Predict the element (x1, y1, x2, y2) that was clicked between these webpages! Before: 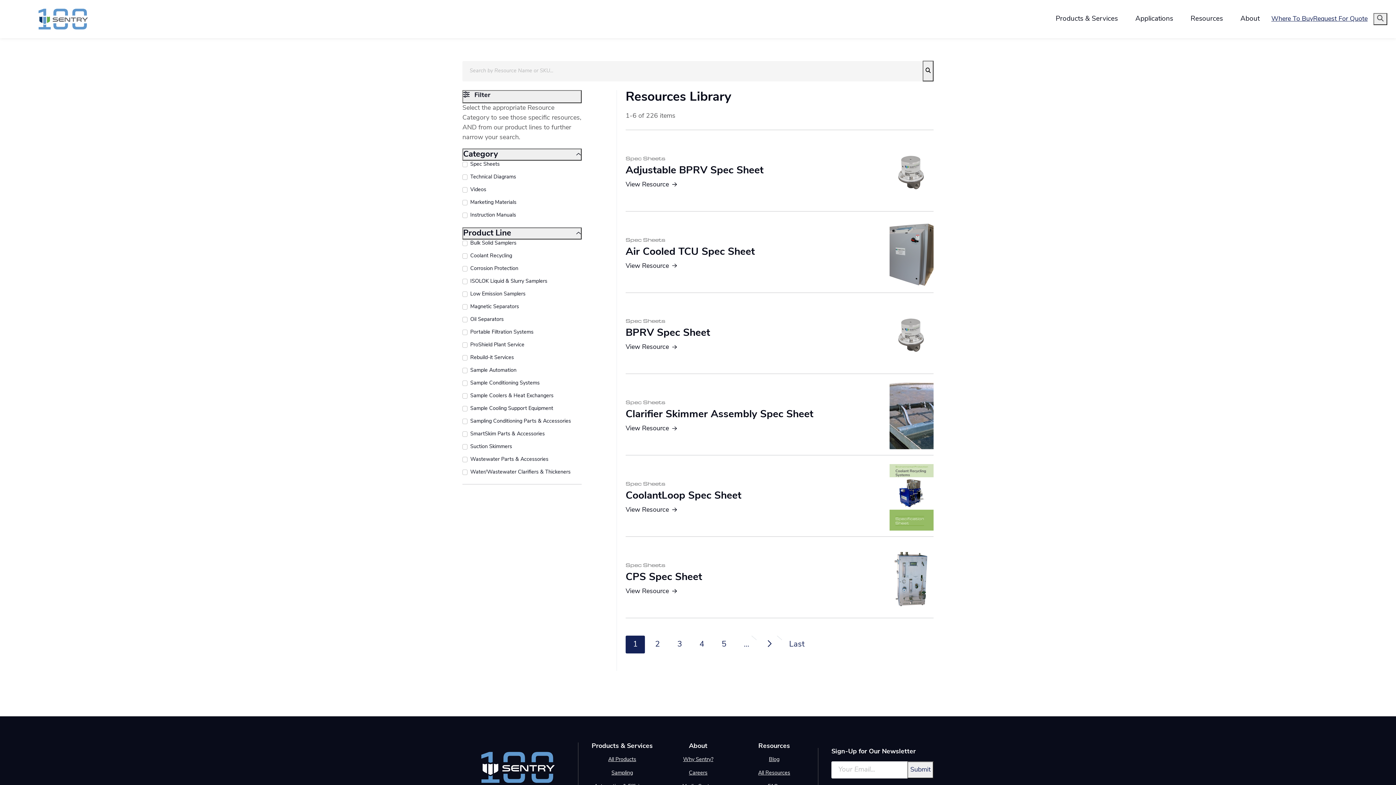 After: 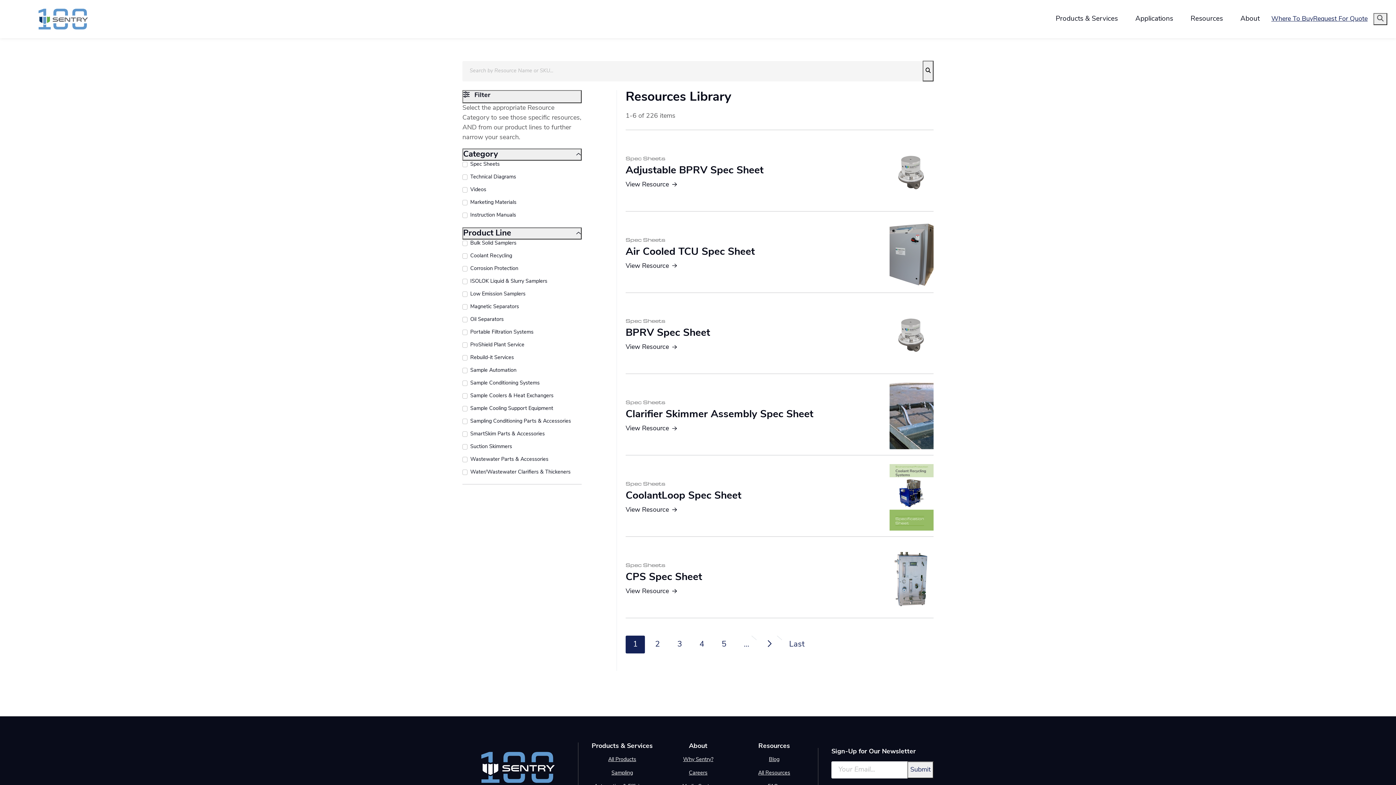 Action: bbox: (889, 575, 933, 582)